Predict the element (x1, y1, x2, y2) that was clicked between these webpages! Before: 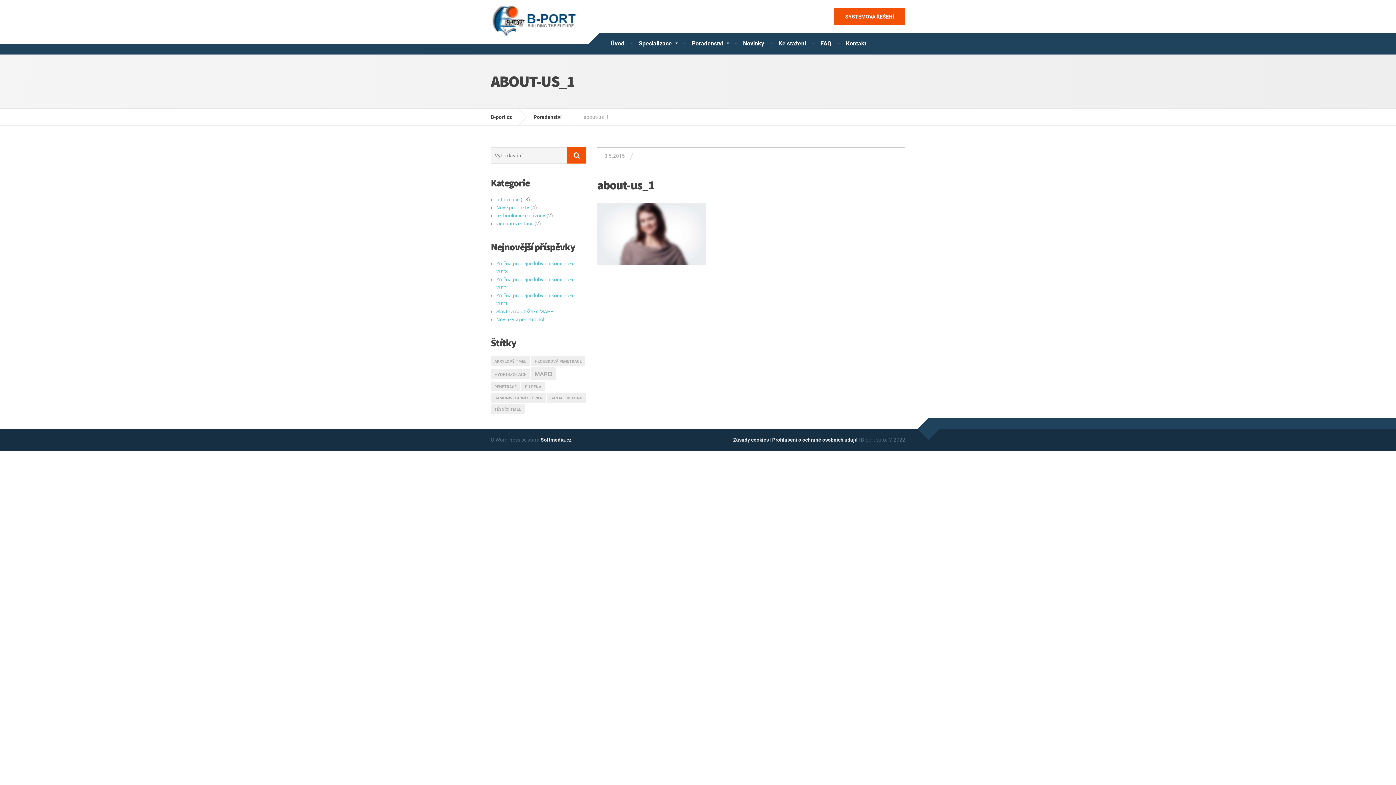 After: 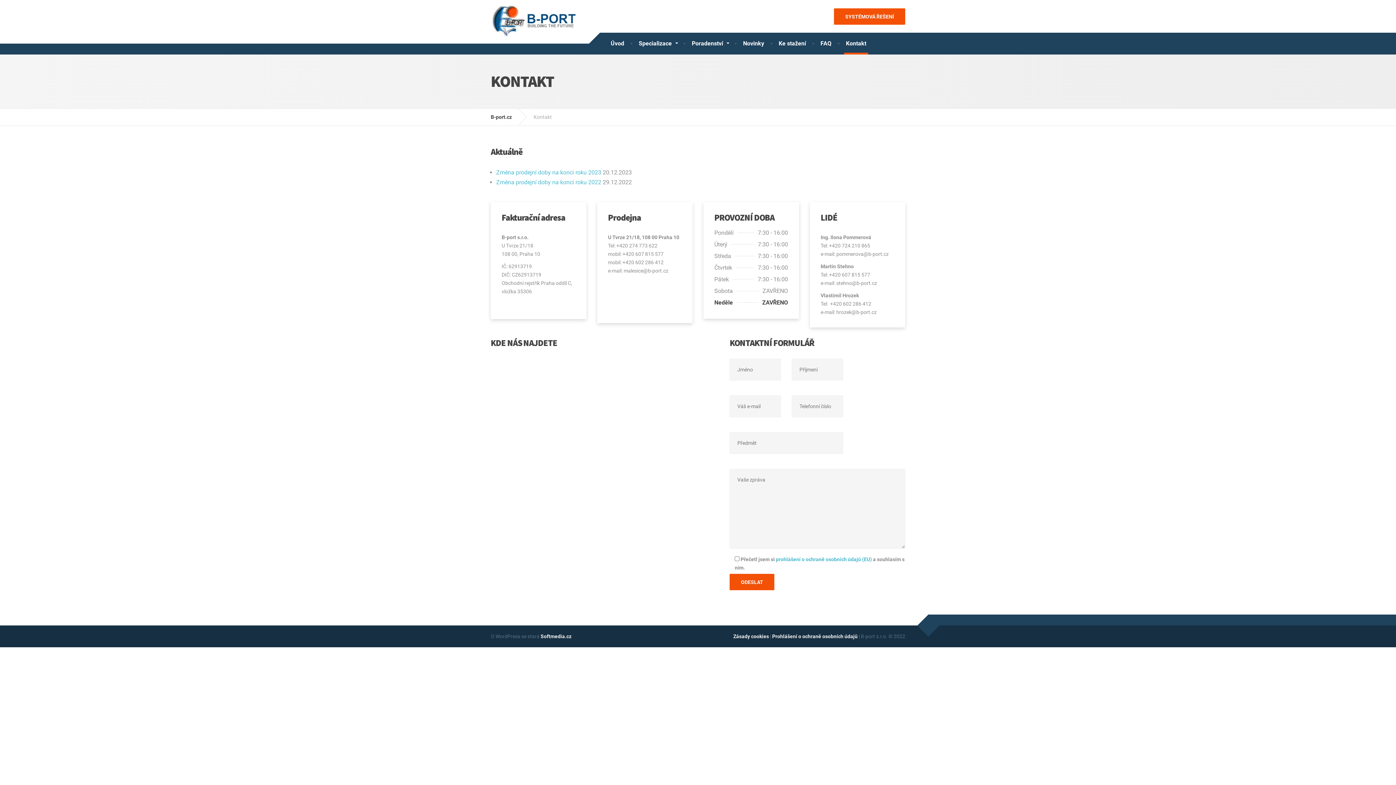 Action: label: Kontakt bbox: (838, 32, 873, 54)